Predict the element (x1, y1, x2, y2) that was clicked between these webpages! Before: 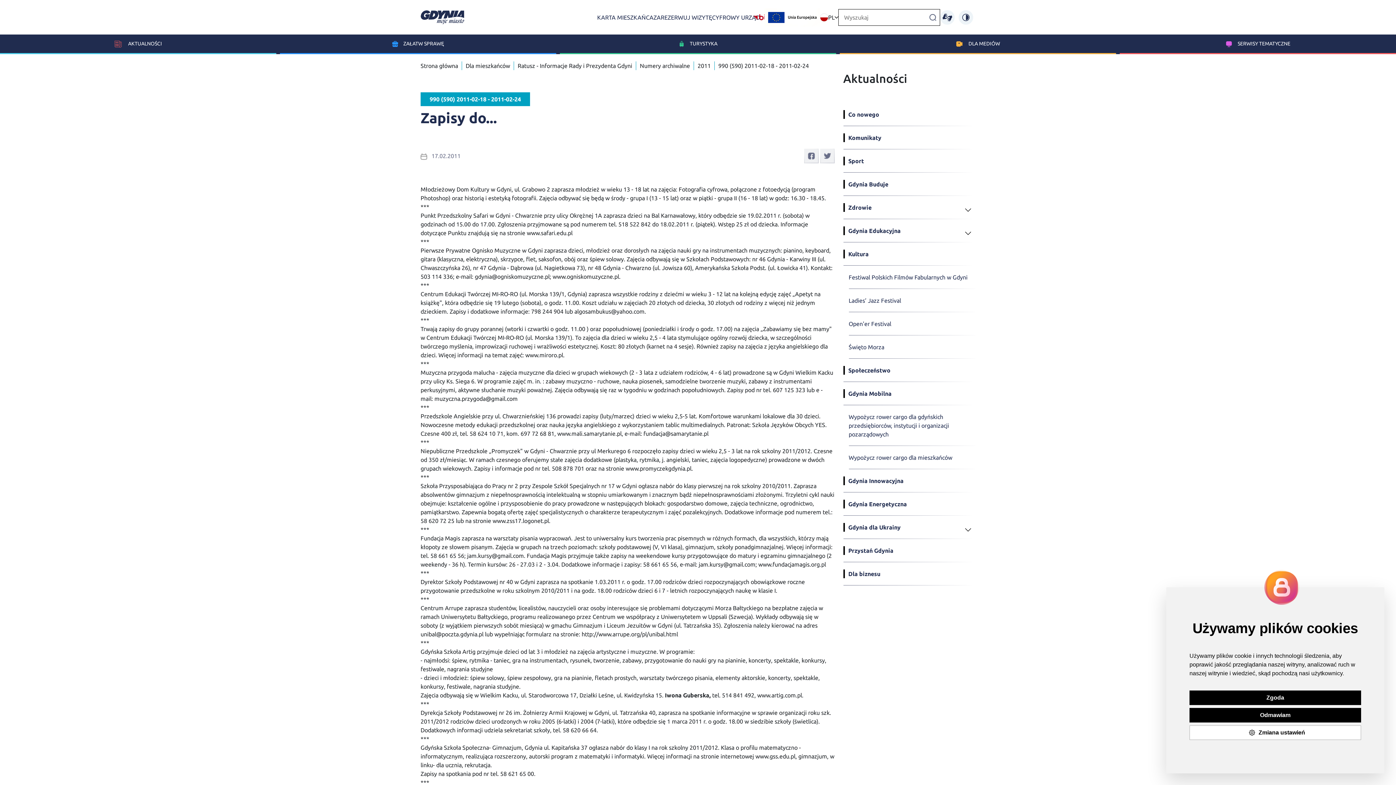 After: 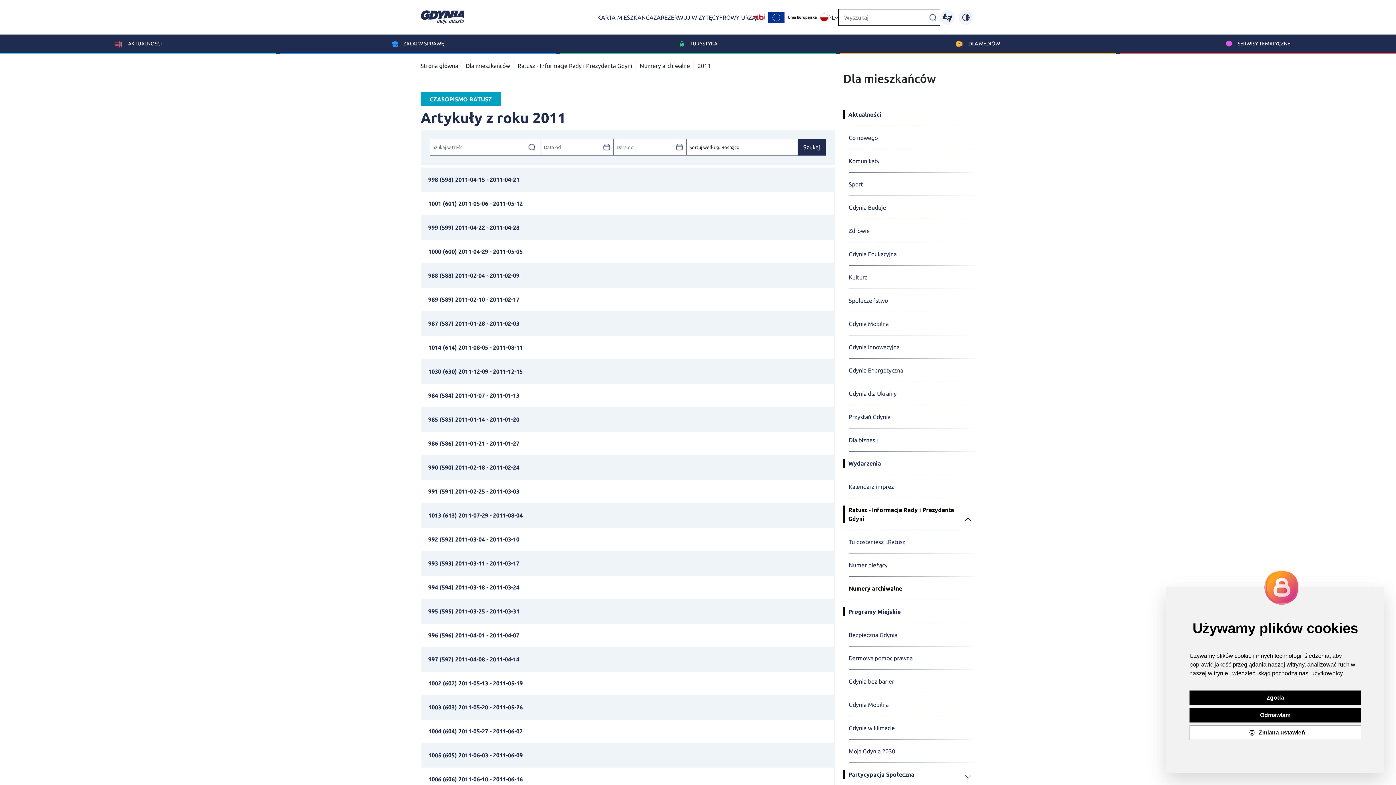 Action: bbox: (697, 62, 710, 69) label: 2011